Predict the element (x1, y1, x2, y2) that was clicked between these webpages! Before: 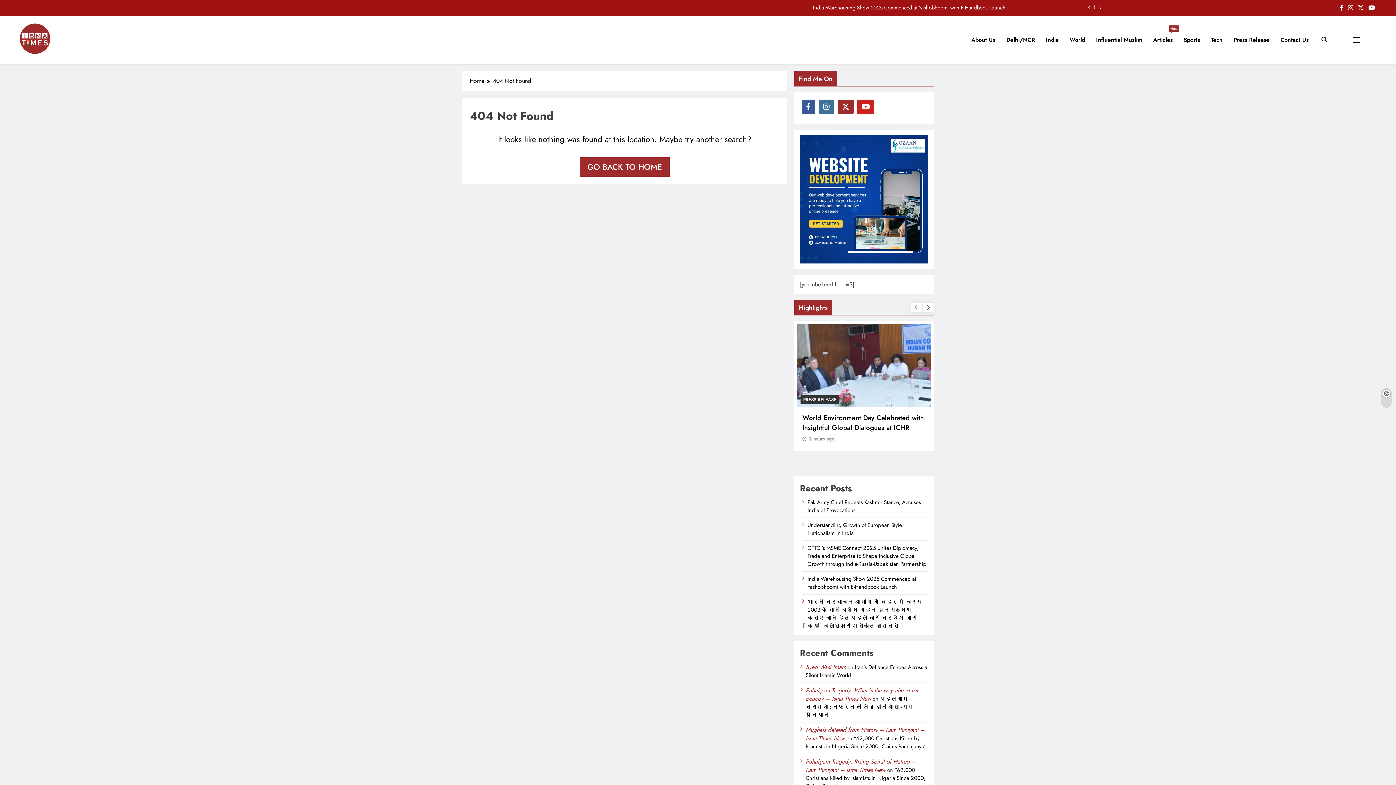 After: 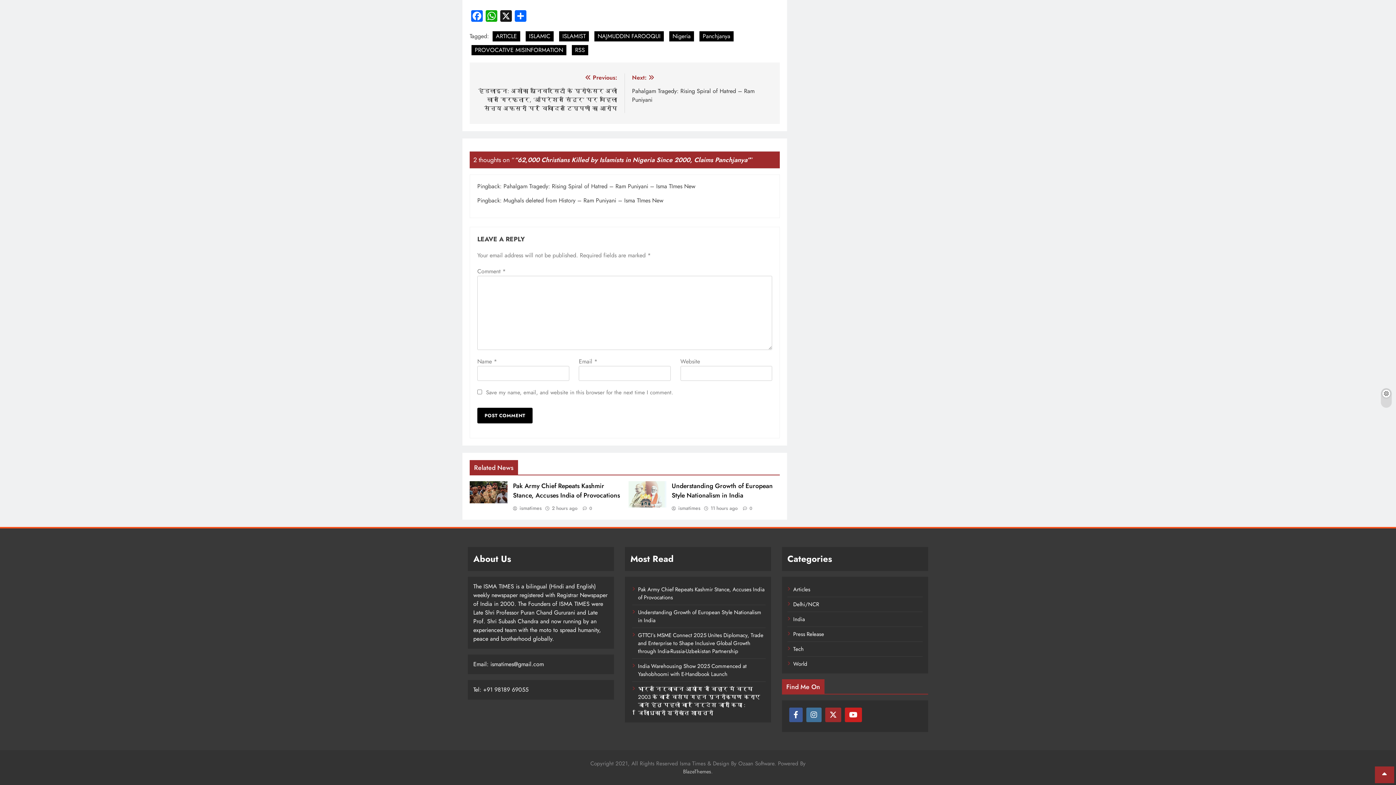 Action: label: “62,000 Christians Killed by Islamists in Nigeria Since 2000, Claims Panchjanya” bbox: (805, 735, 926, 751)